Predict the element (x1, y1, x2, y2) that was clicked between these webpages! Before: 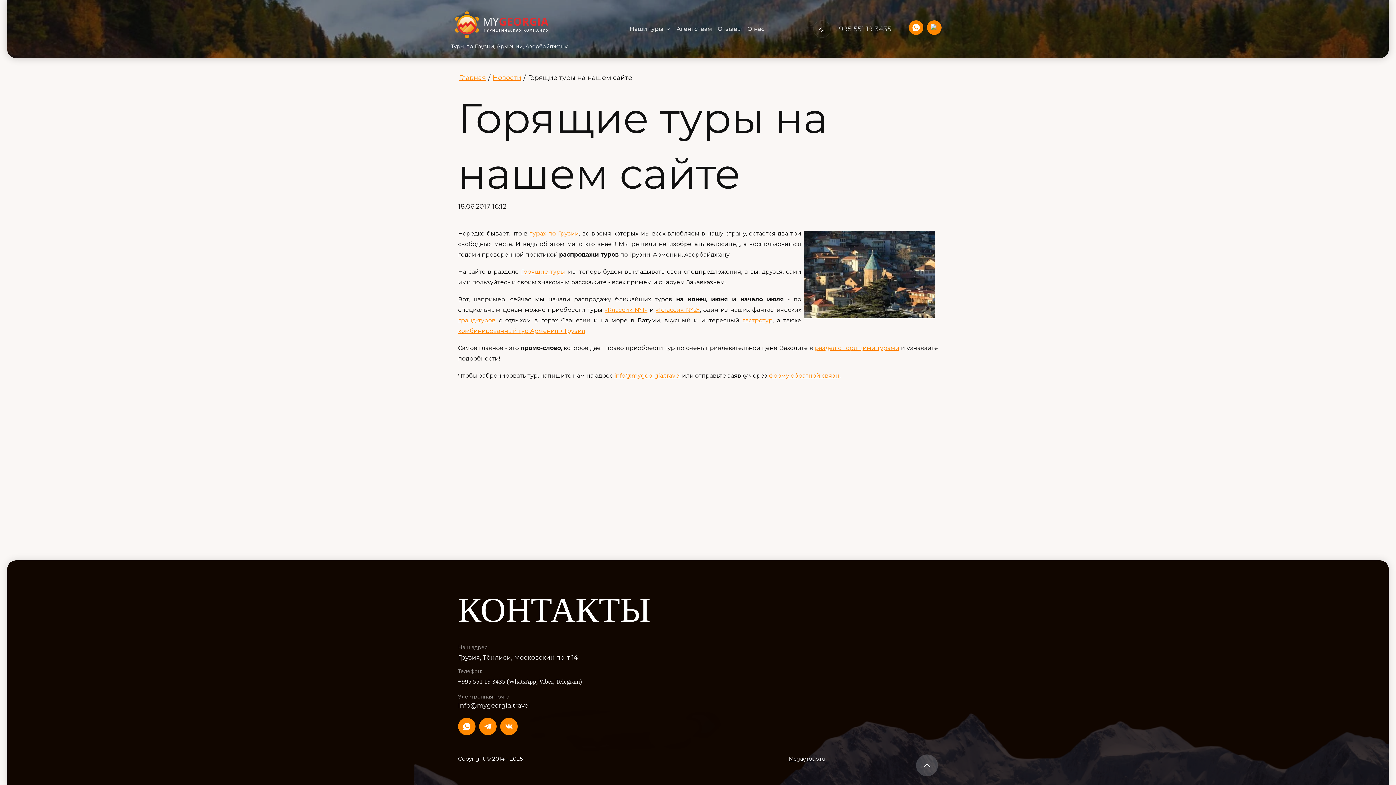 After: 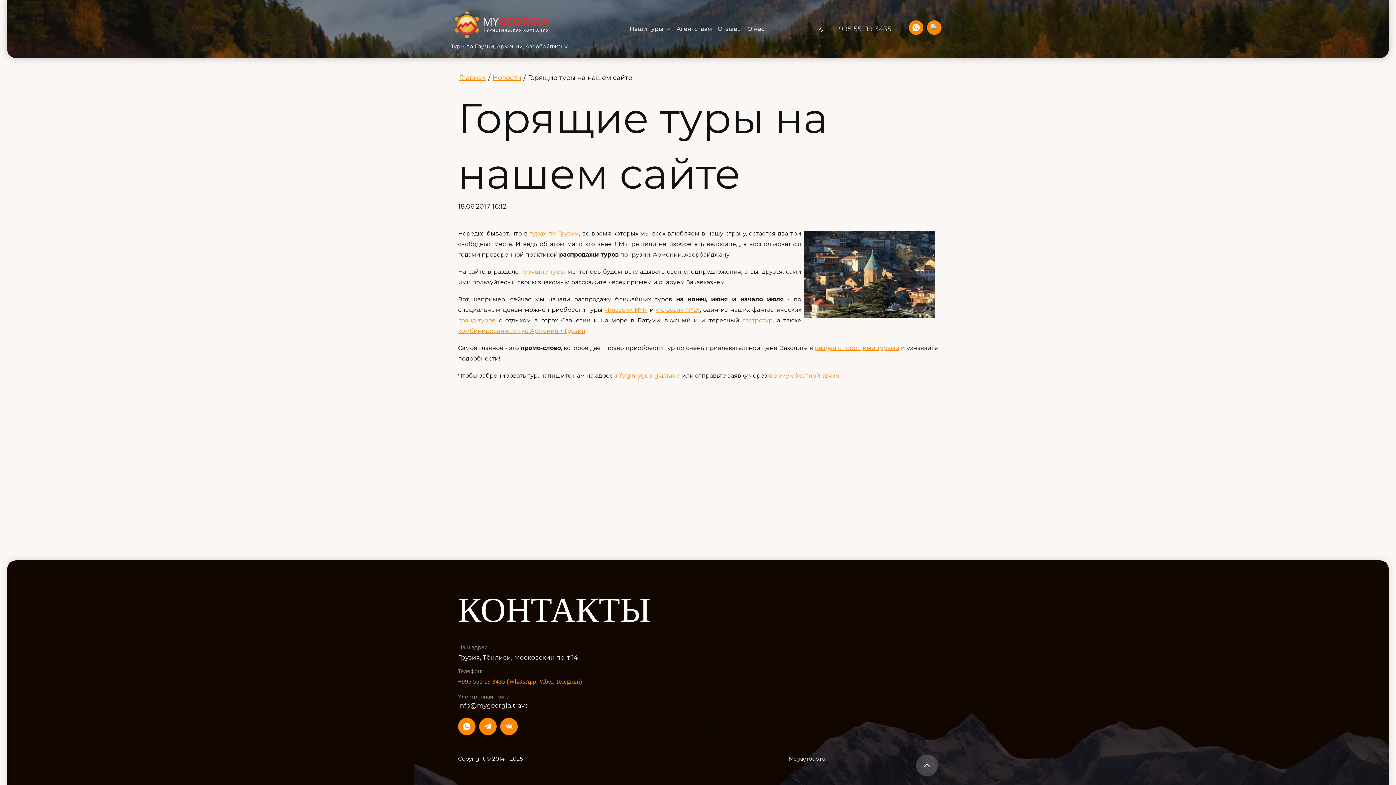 Action: bbox: (458, 678, 582, 686) label: +995 551 19 3435 (WhatsApp, Viber, Telegram)